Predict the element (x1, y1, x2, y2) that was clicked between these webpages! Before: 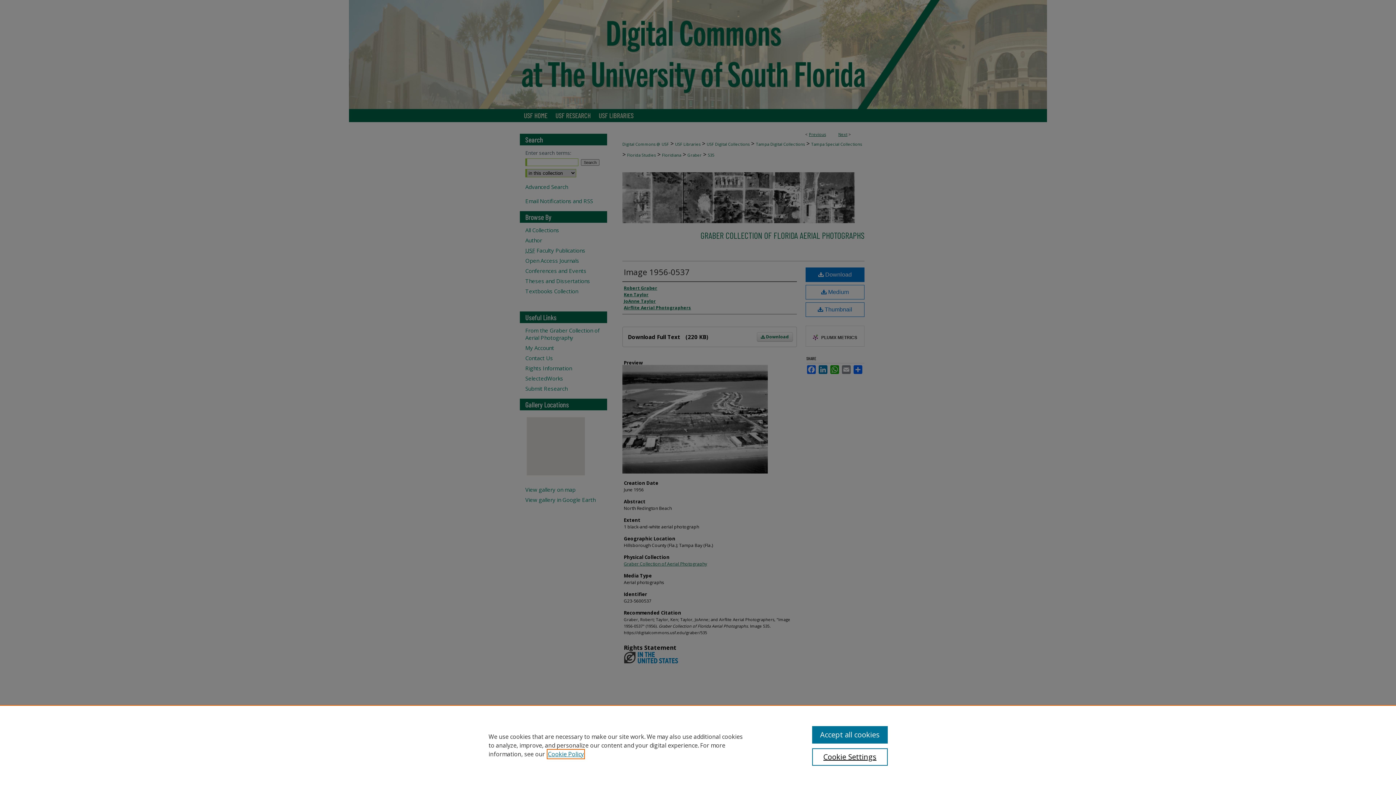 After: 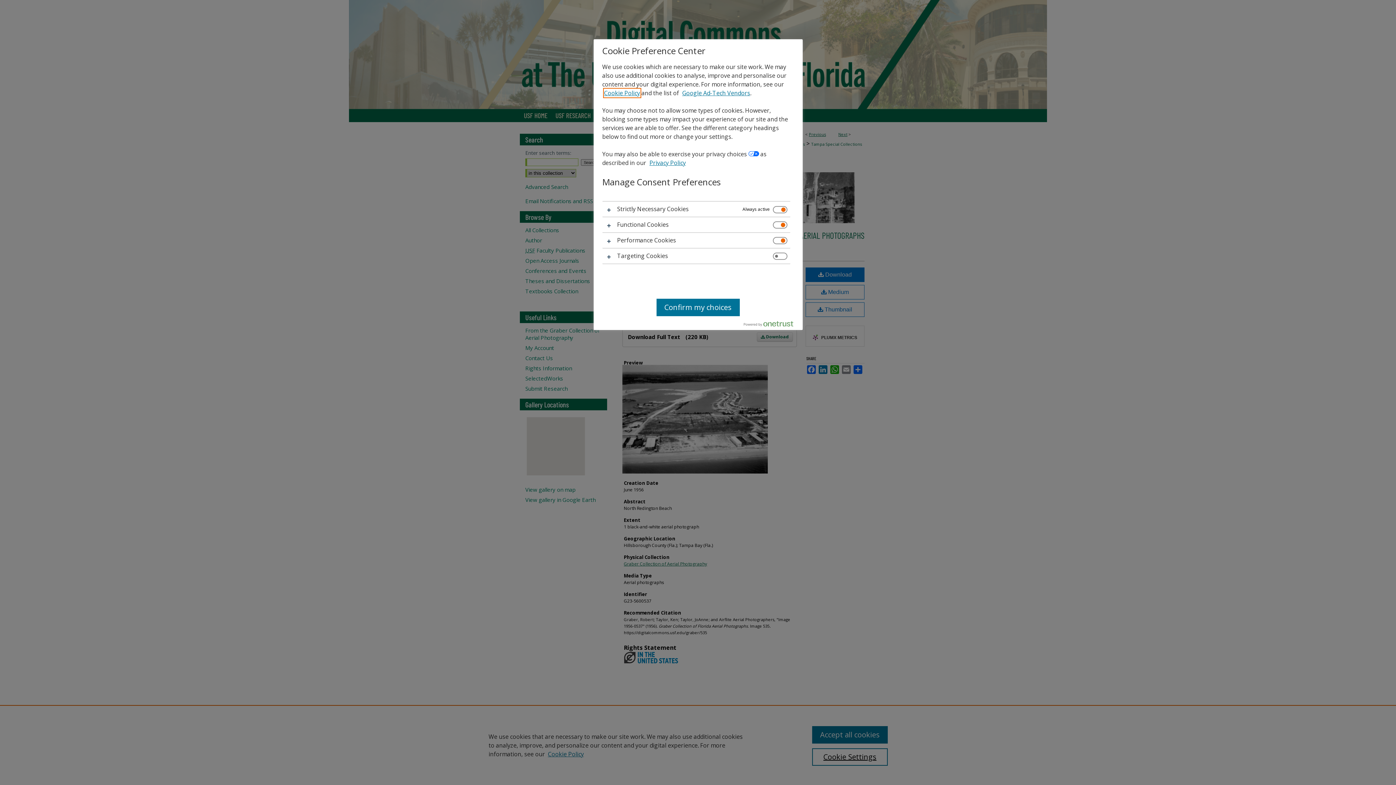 Action: label: Cookie Settings bbox: (812, 748, 887, 766)